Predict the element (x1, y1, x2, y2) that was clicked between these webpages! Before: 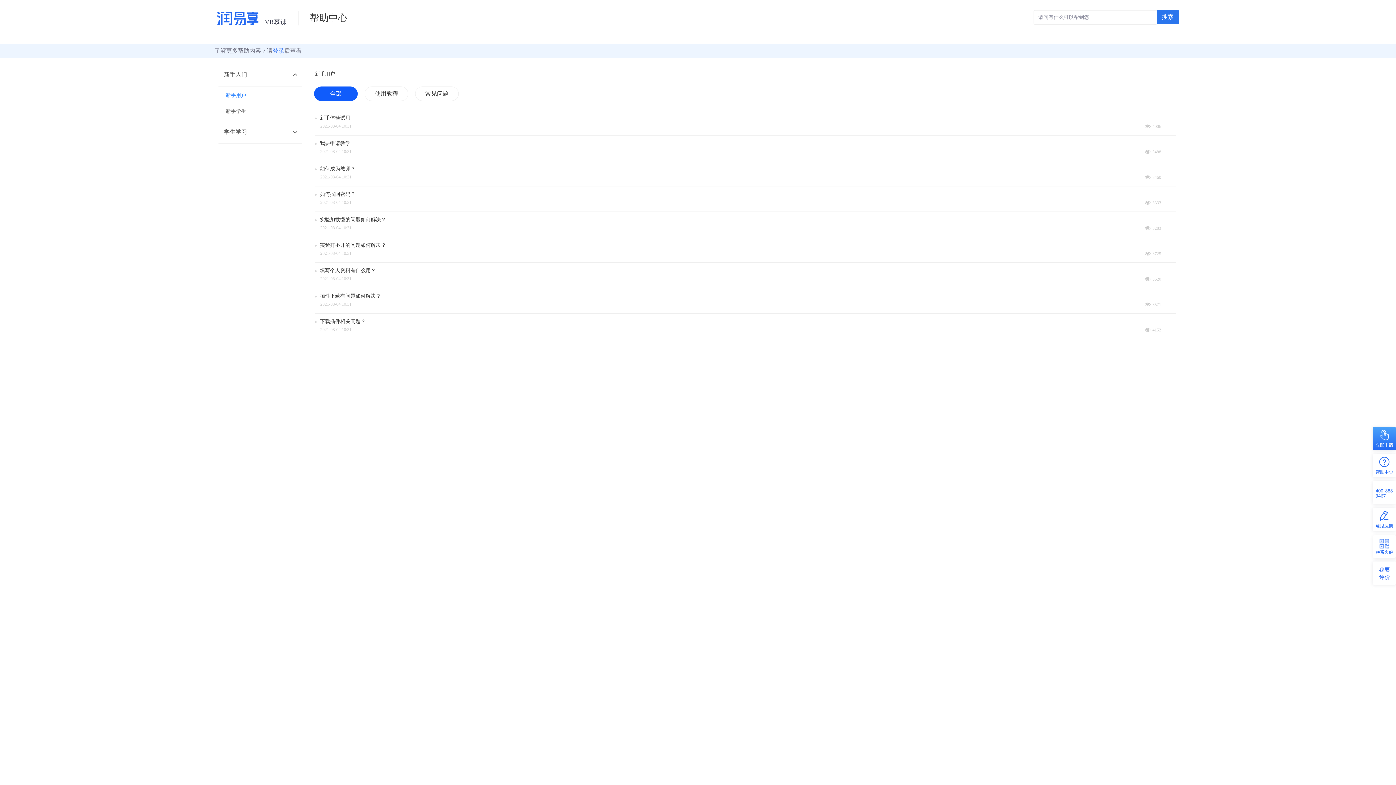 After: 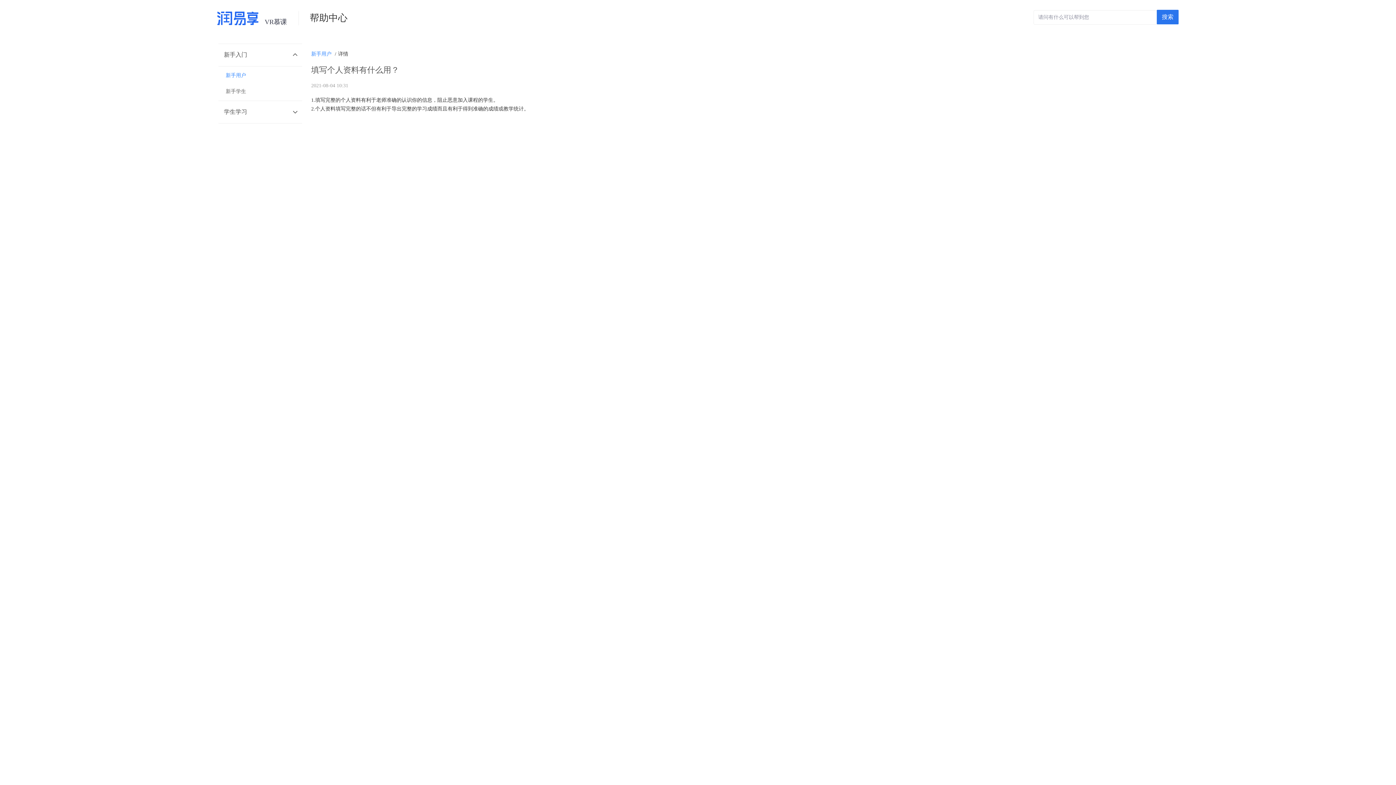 Action: bbox: (314, 267, 1176, 281) label:  填写个人资料有什么用？
2021-08-04 10:31
3520